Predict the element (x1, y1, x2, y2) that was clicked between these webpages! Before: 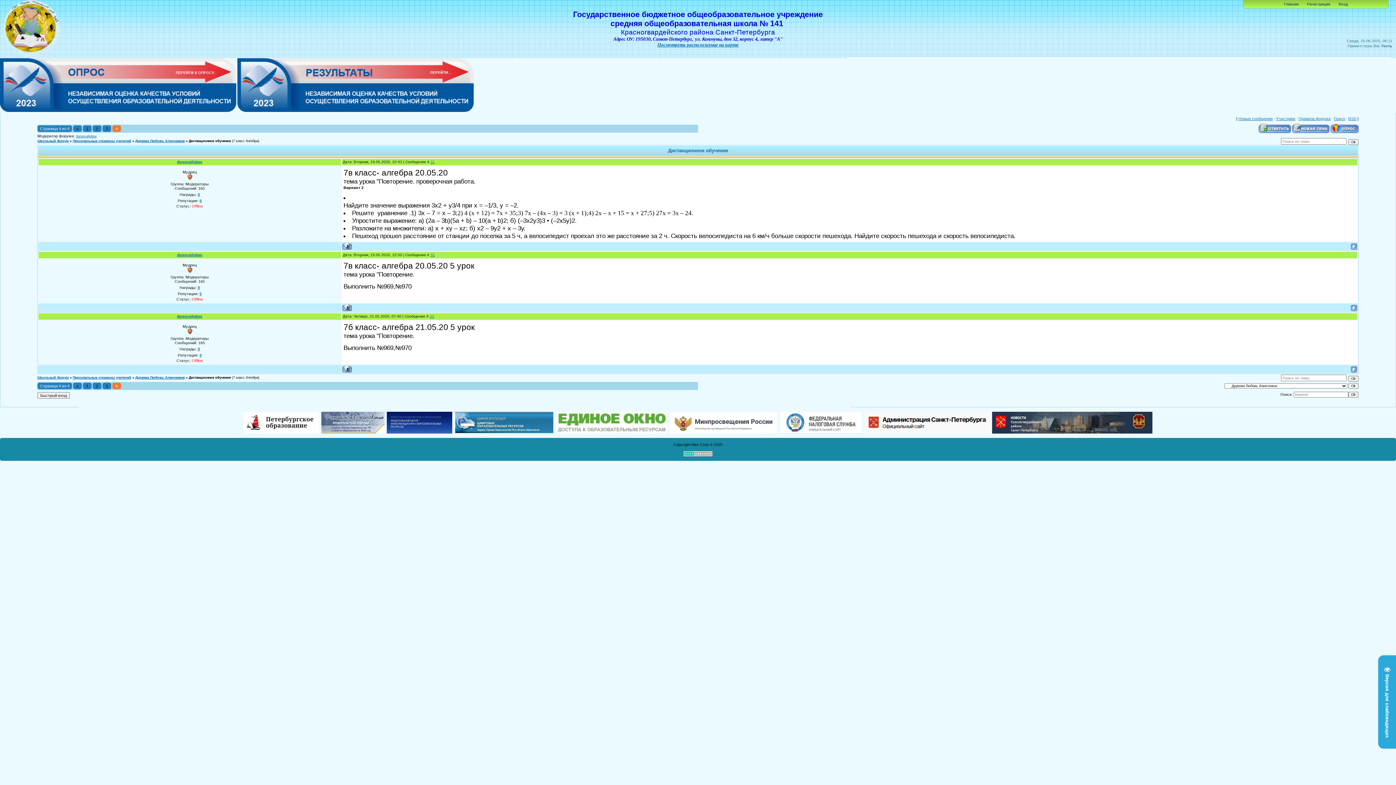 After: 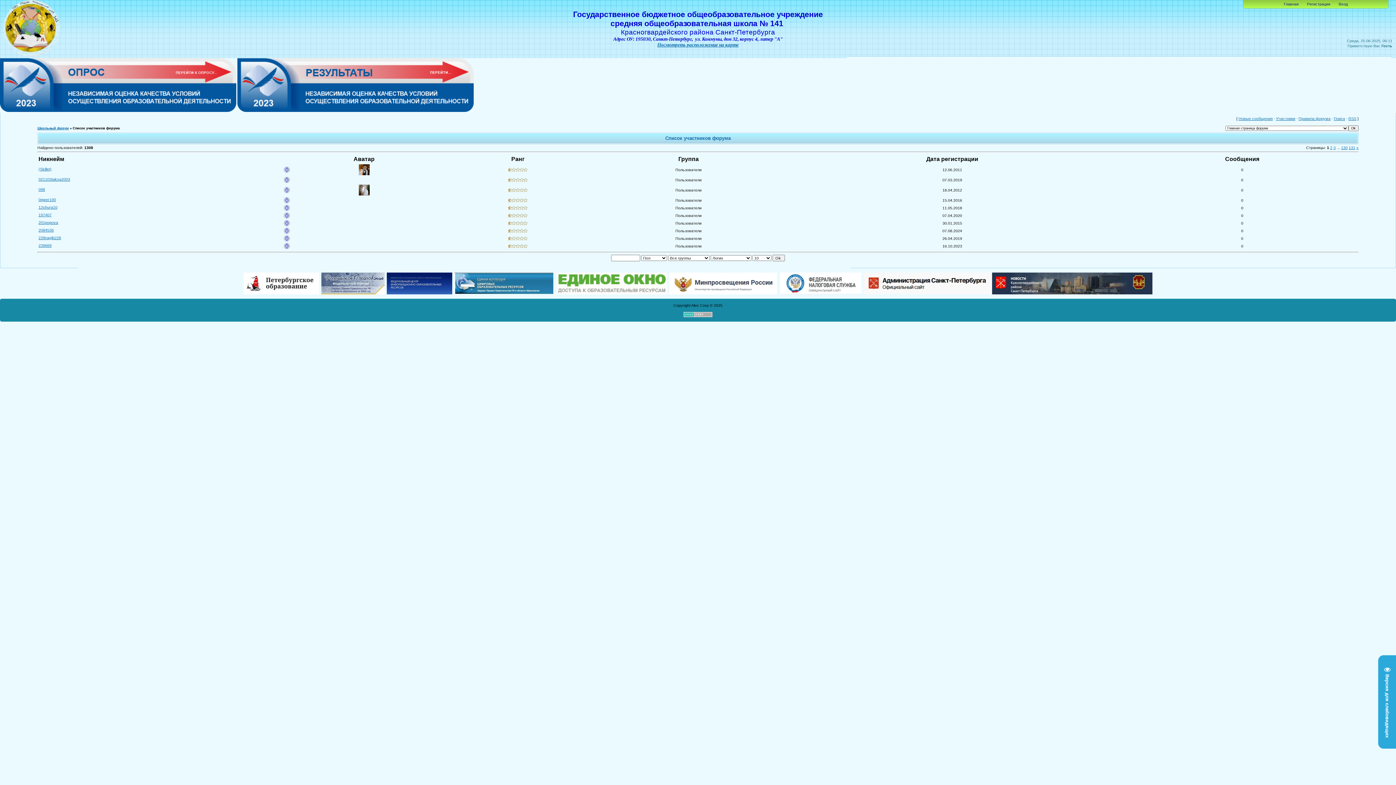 Action: label: Участники bbox: (1276, 116, 1295, 120)